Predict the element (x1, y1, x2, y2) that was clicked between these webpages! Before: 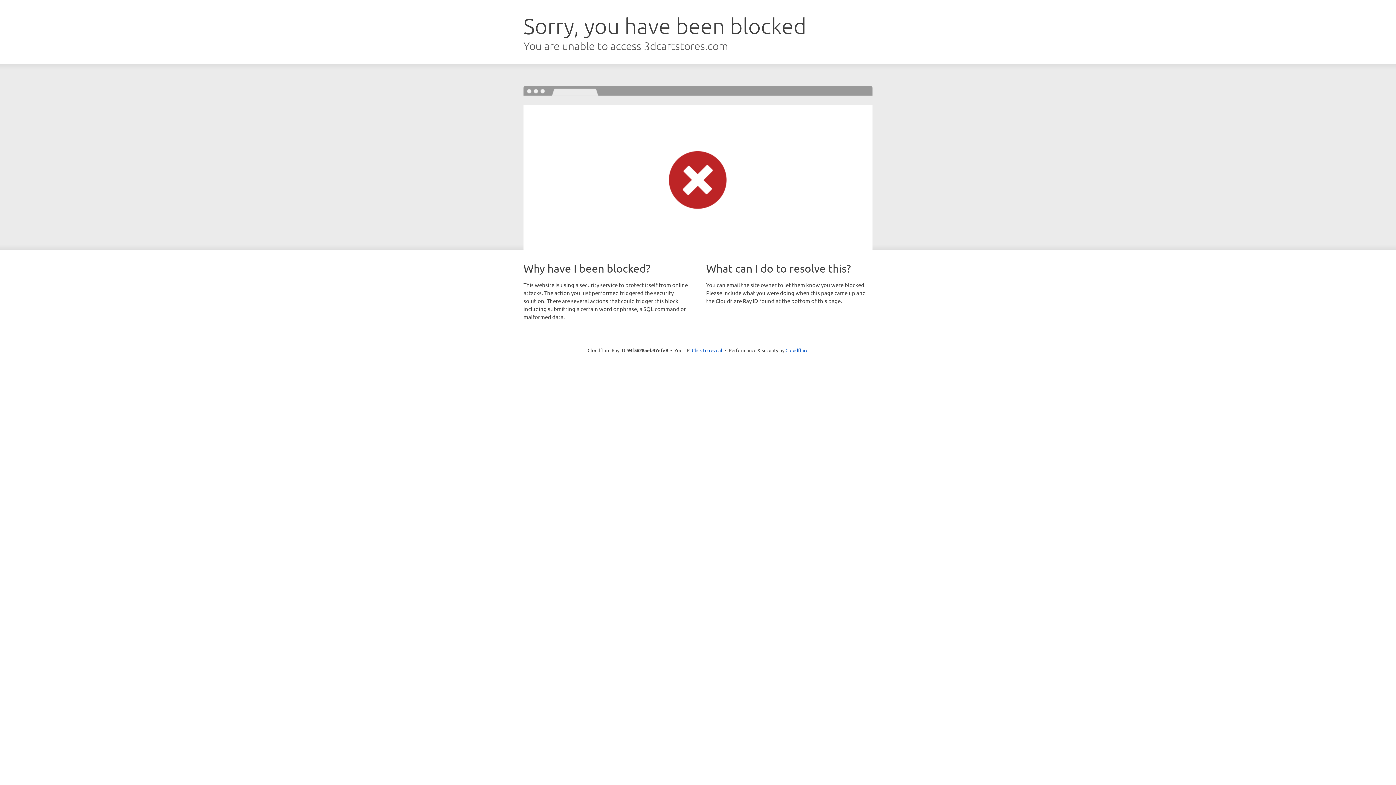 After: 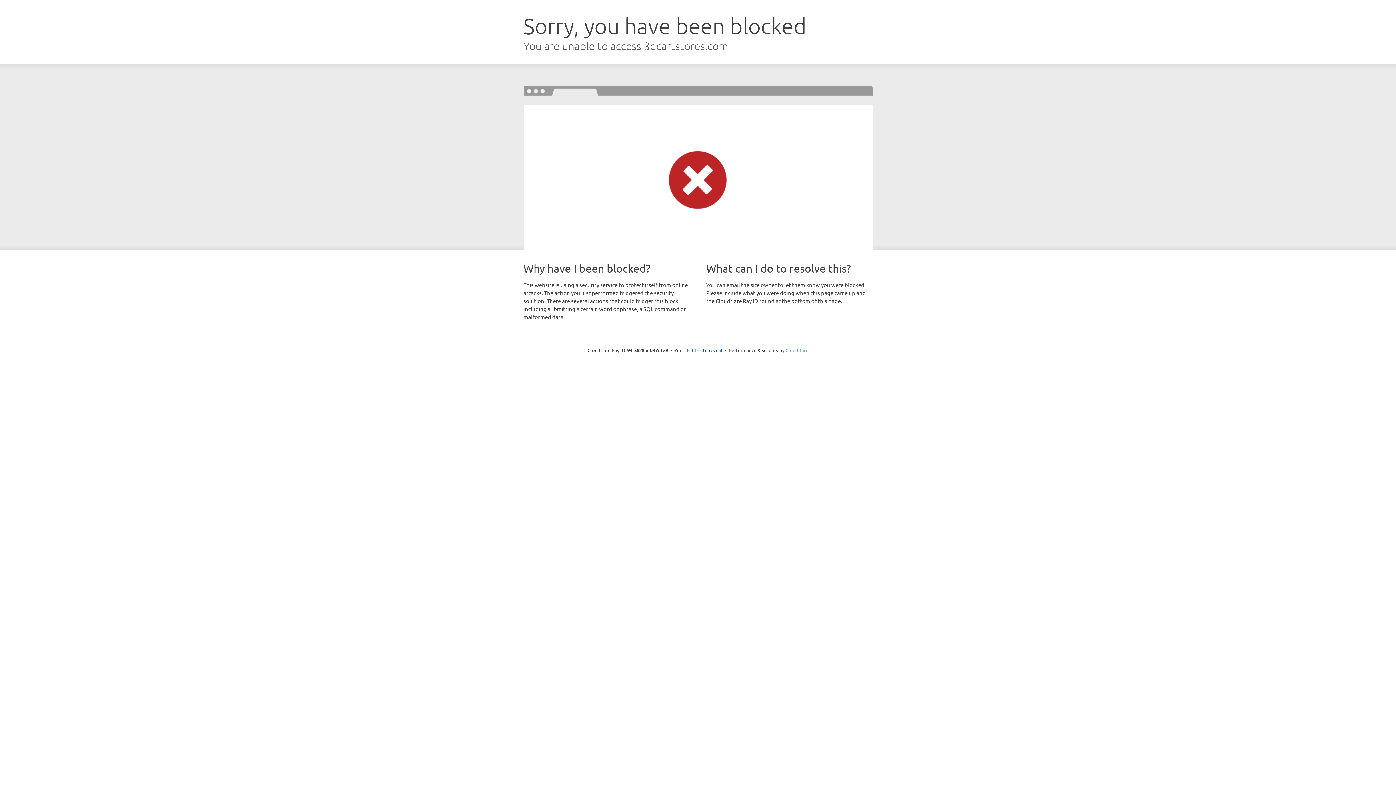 Action: label: Cloudflare bbox: (785, 347, 808, 353)